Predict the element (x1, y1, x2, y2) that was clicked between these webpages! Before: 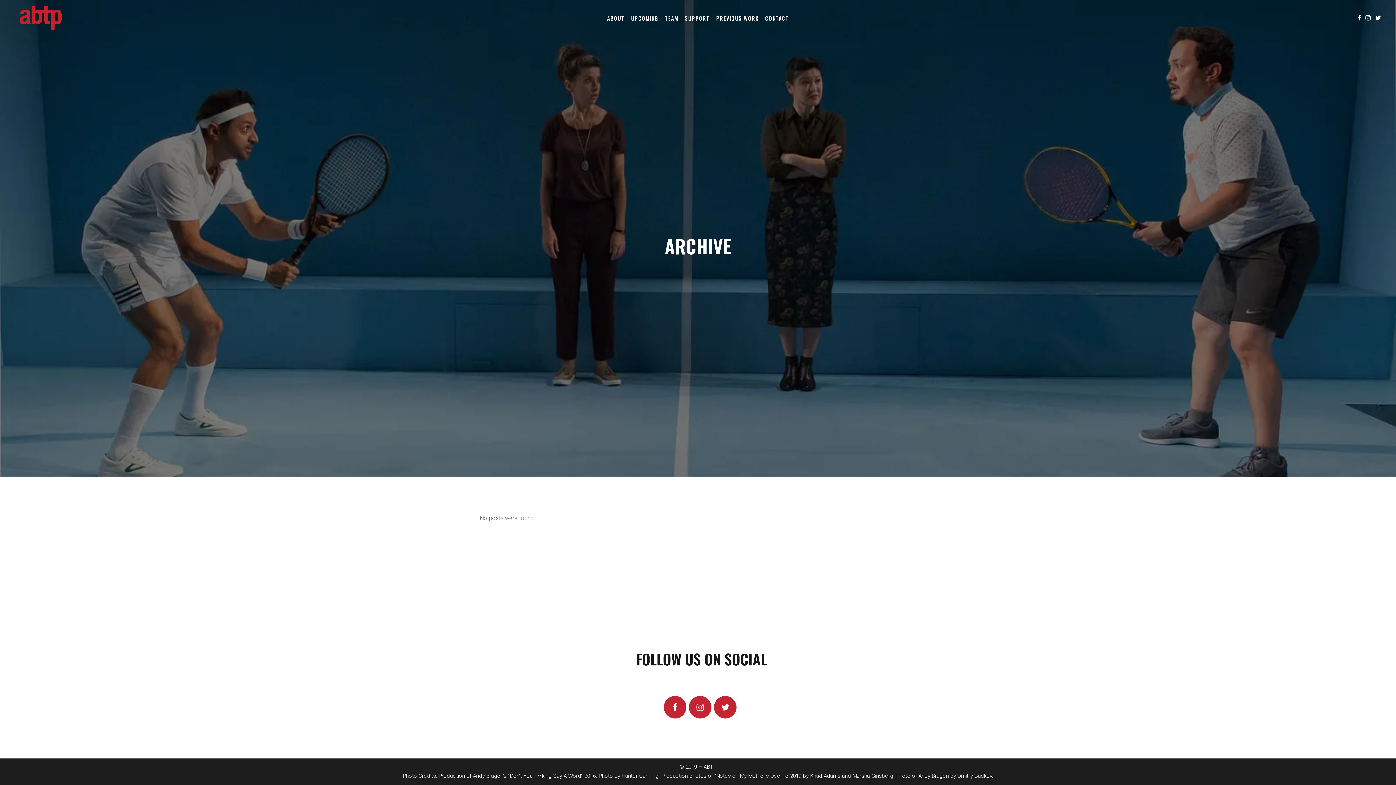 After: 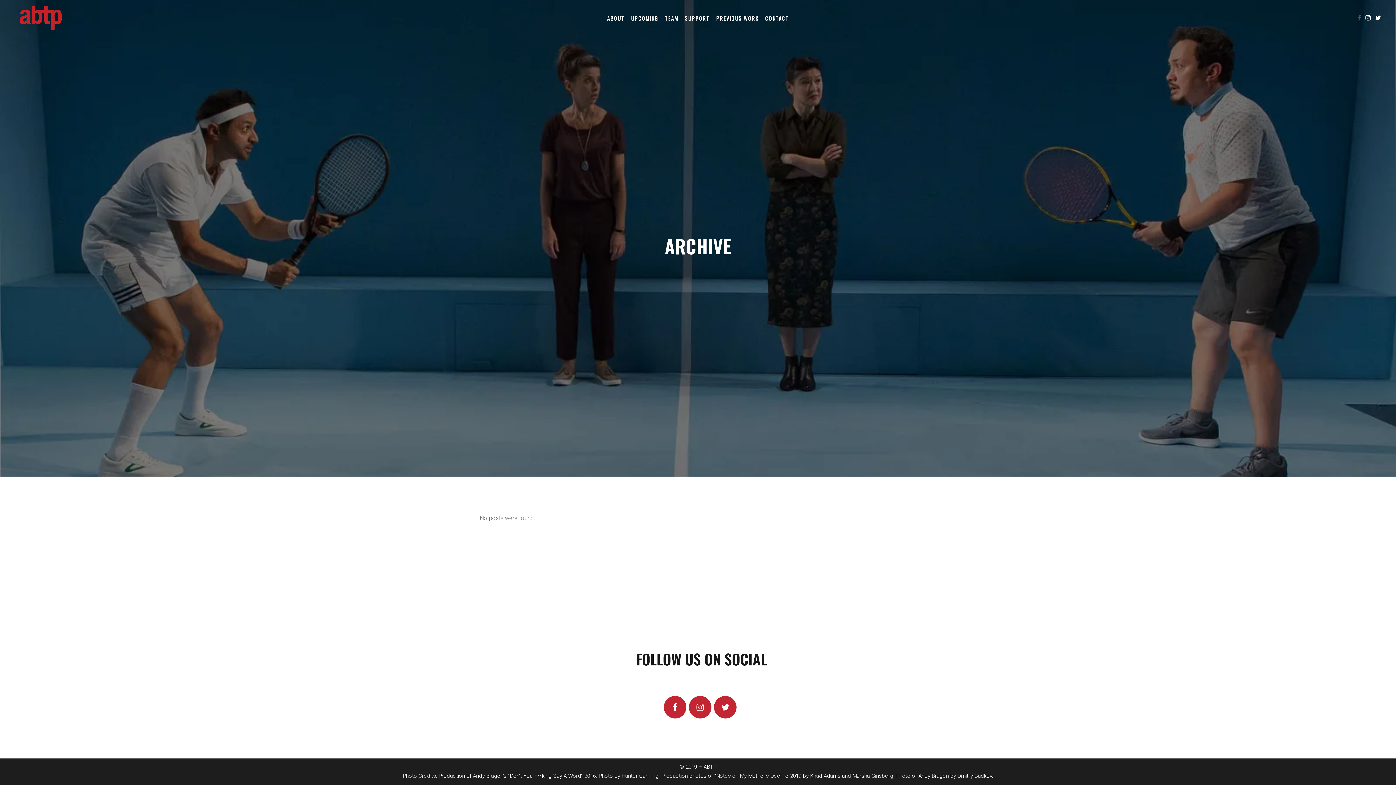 Action: bbox: (1357, 14, 1361, 21)